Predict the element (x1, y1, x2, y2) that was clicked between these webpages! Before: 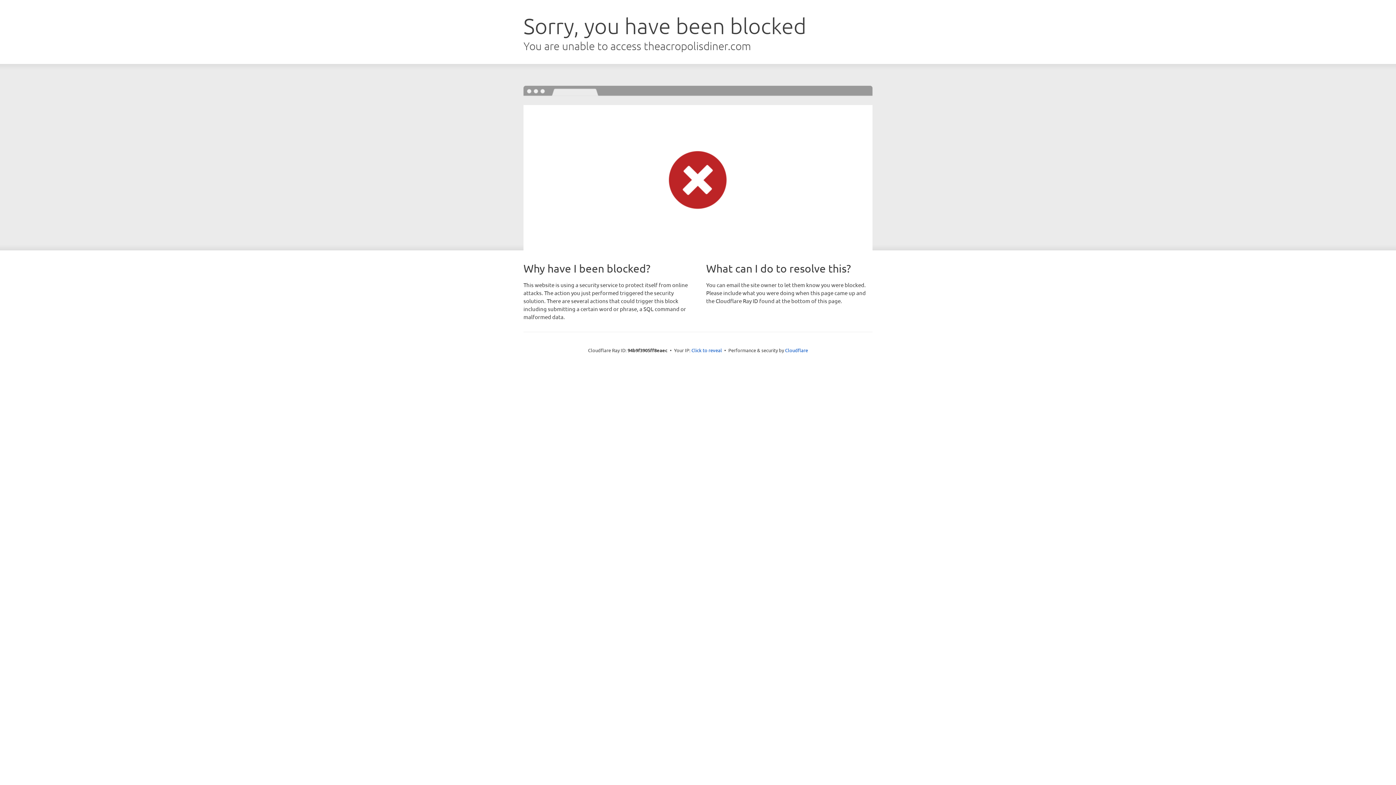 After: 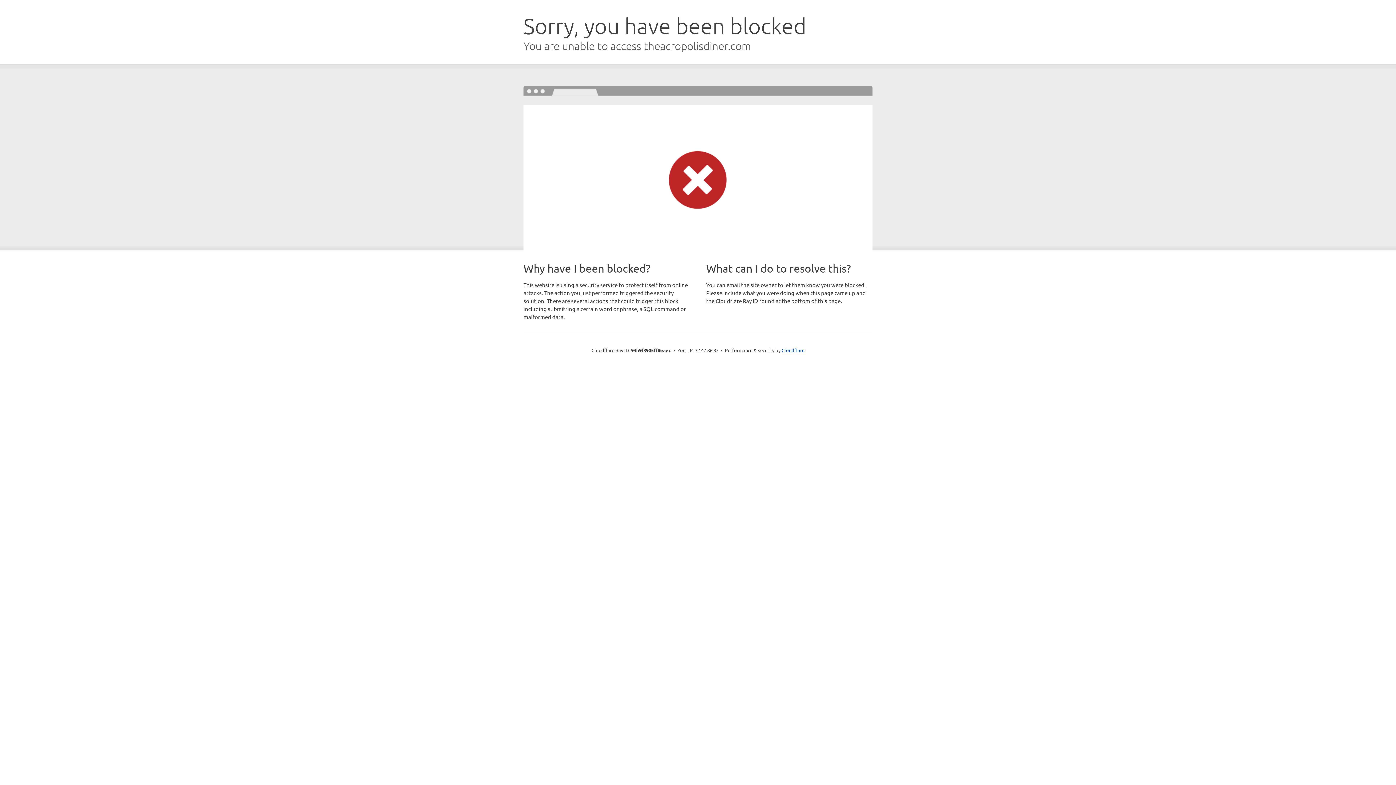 Action: label: Click to reveal bbox: (691, 346, 722, 353)